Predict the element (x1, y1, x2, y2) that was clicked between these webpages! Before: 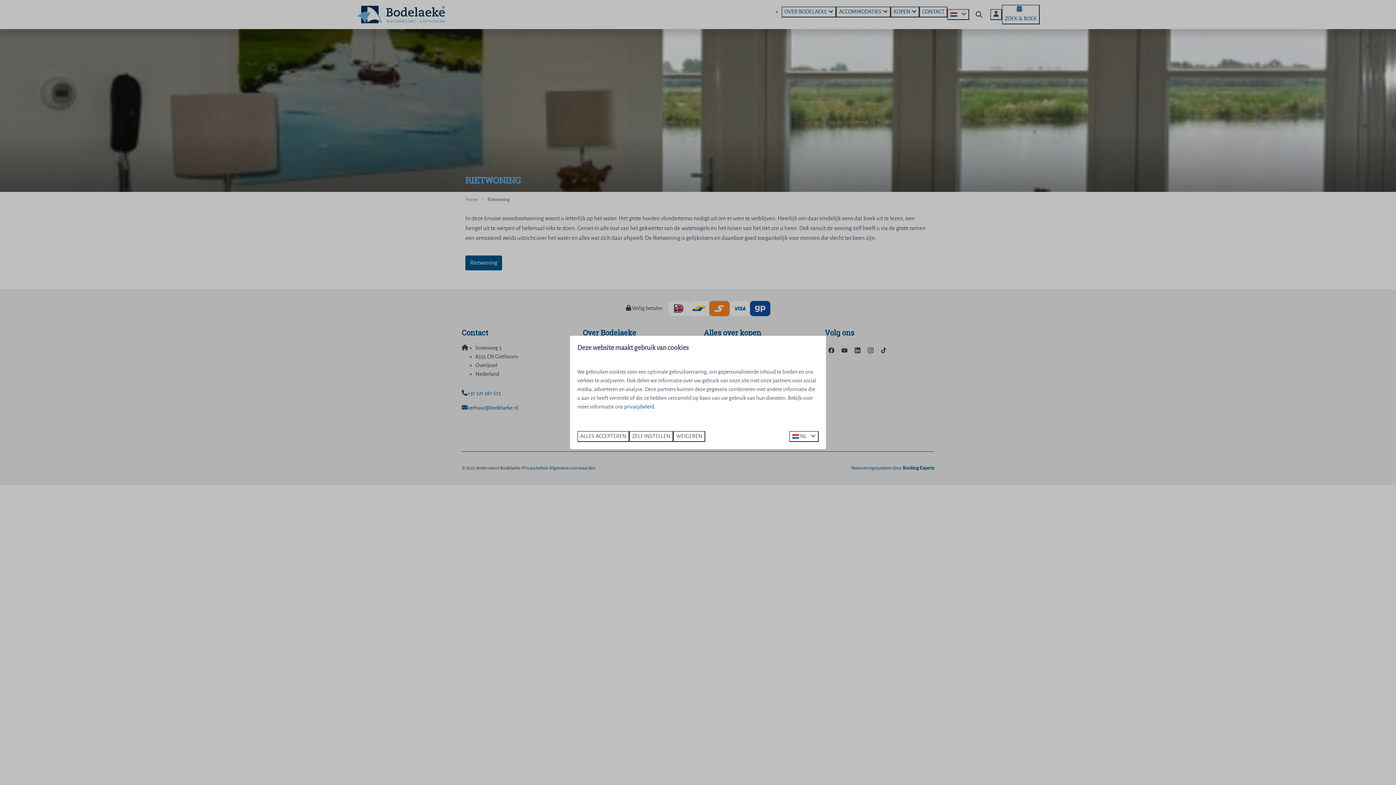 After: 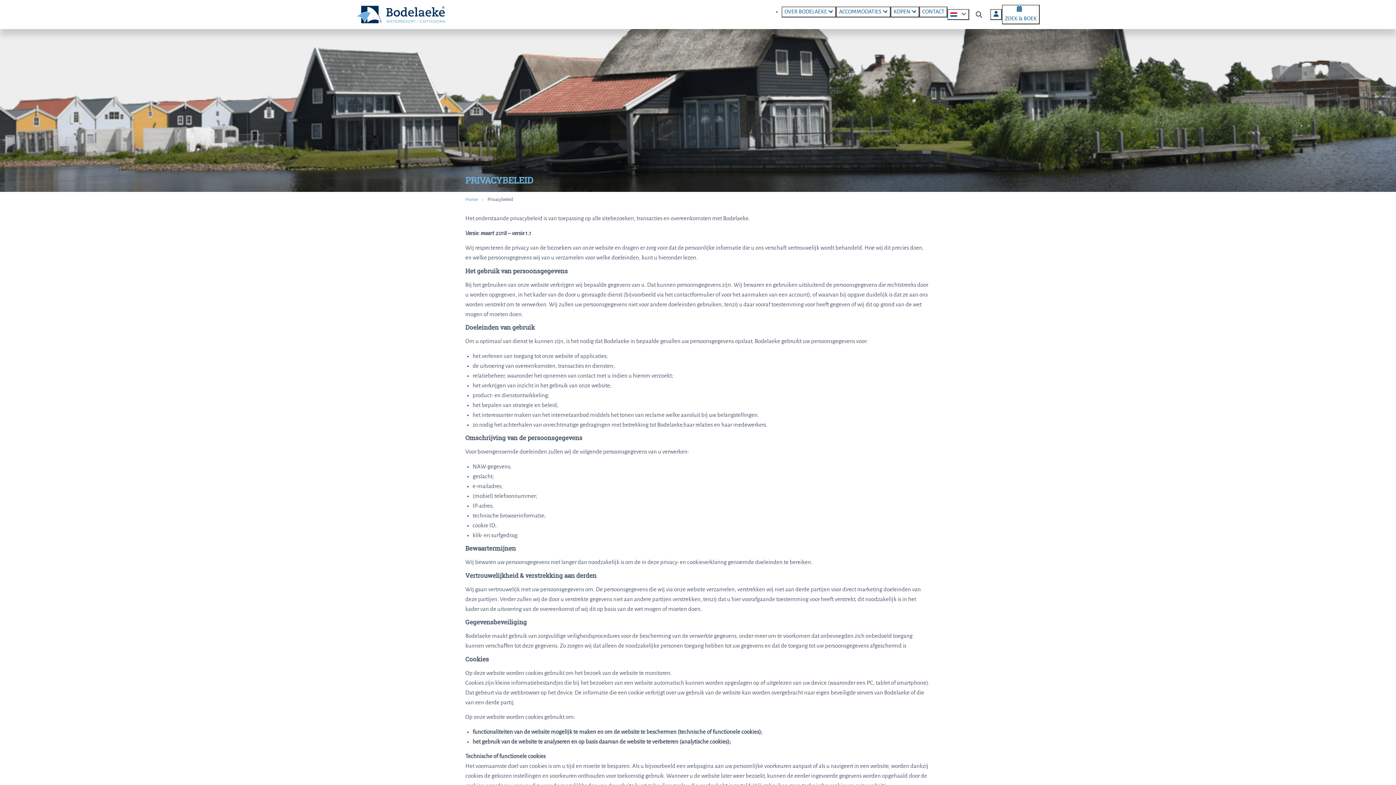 Action: label: privacybeleid bbox: (624, 404, 654, 410)